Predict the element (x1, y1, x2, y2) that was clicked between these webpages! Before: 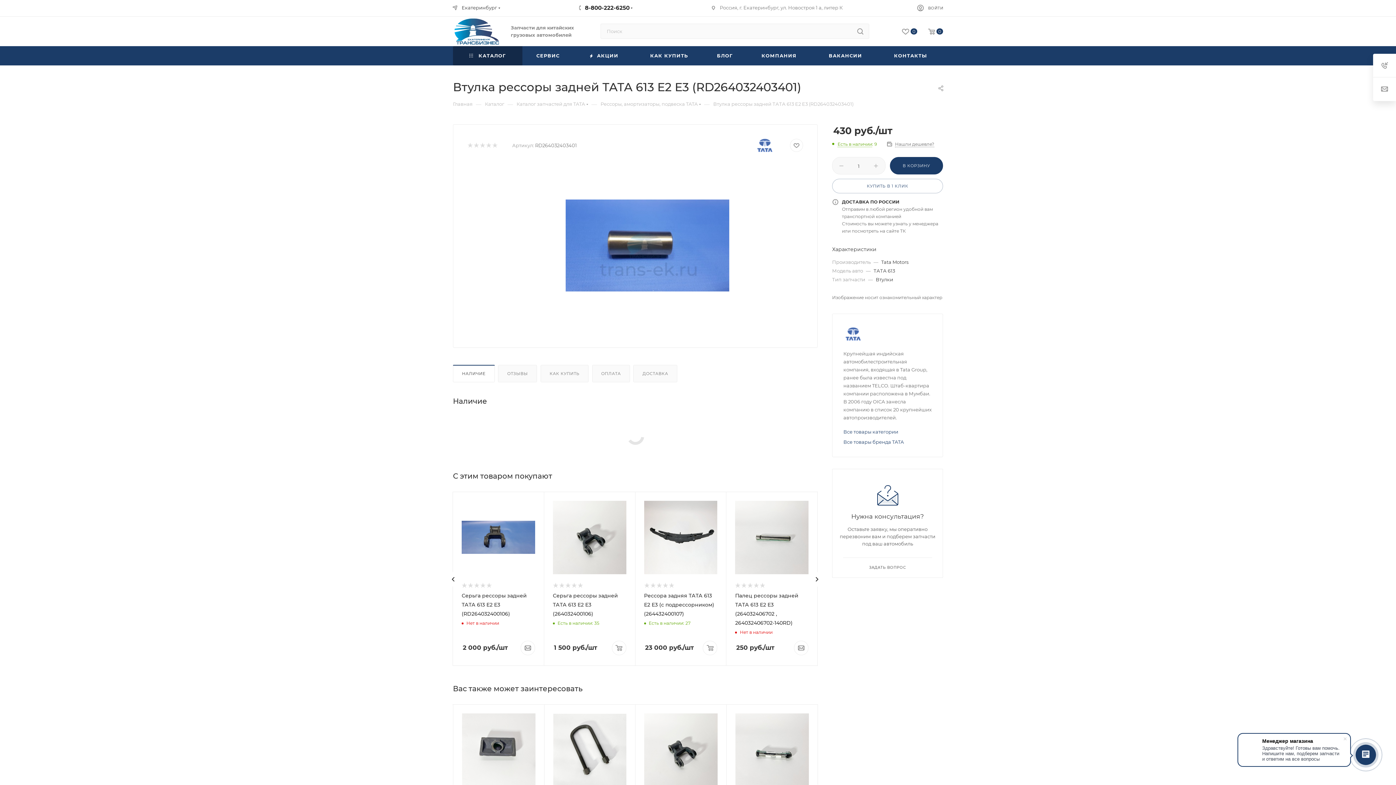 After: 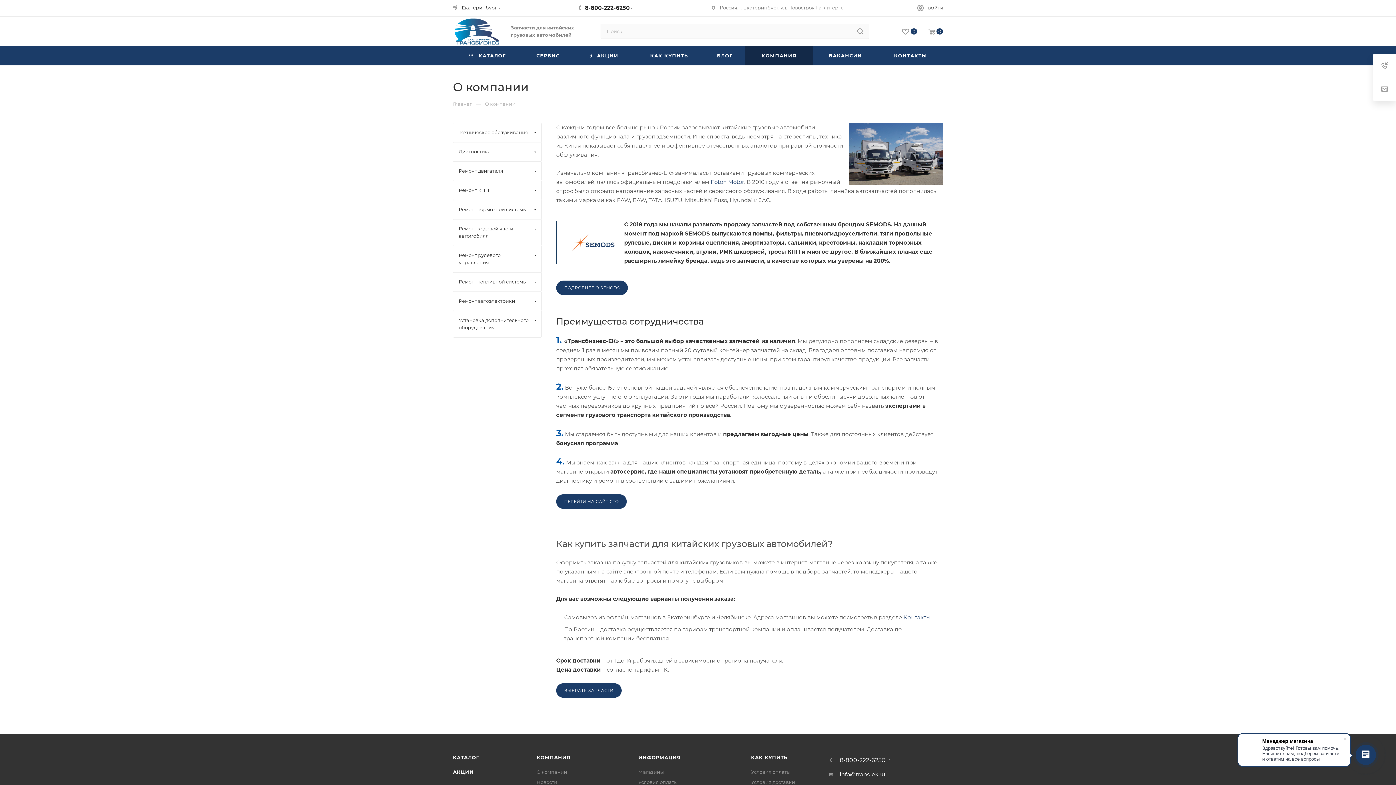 Action: label: КОМПАНИЯ bbox: (745, 46, 813, 65)